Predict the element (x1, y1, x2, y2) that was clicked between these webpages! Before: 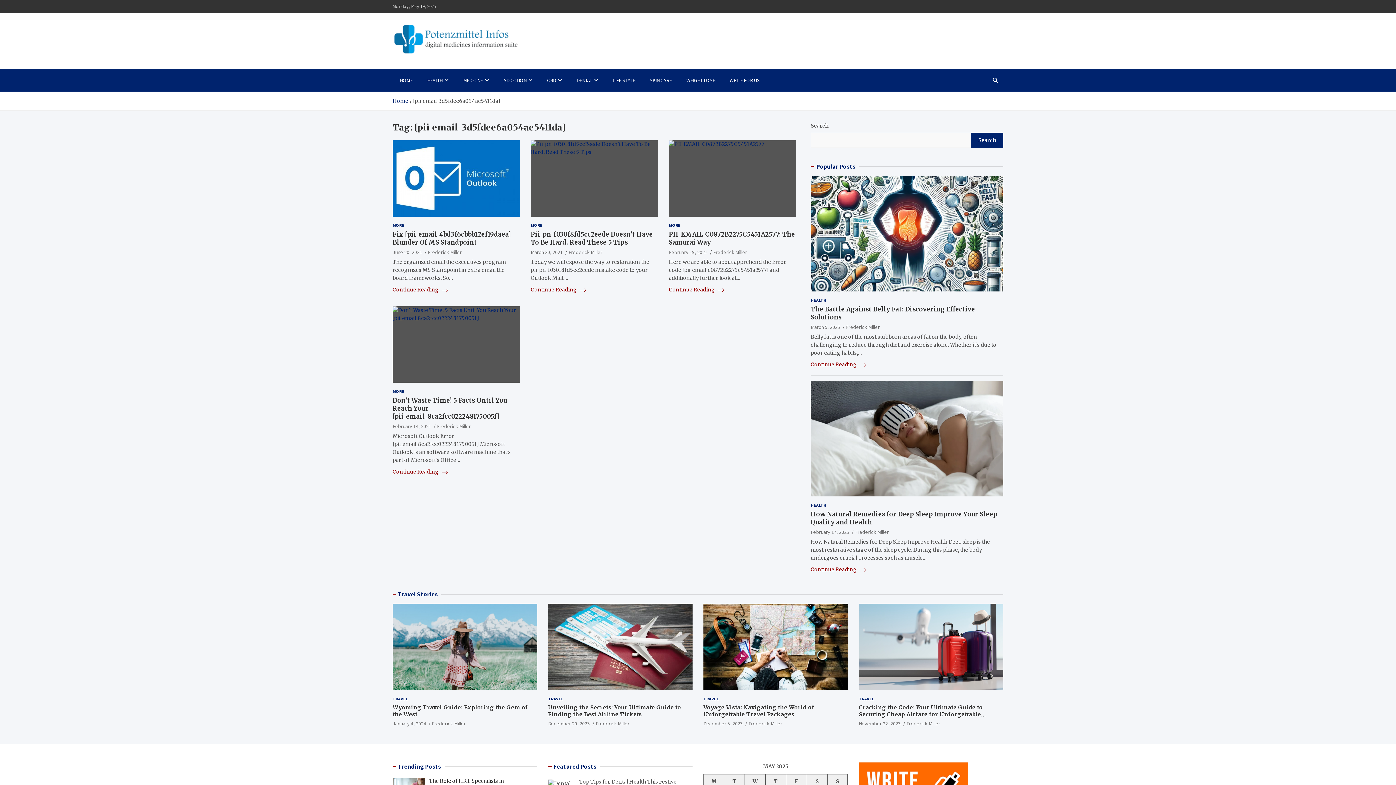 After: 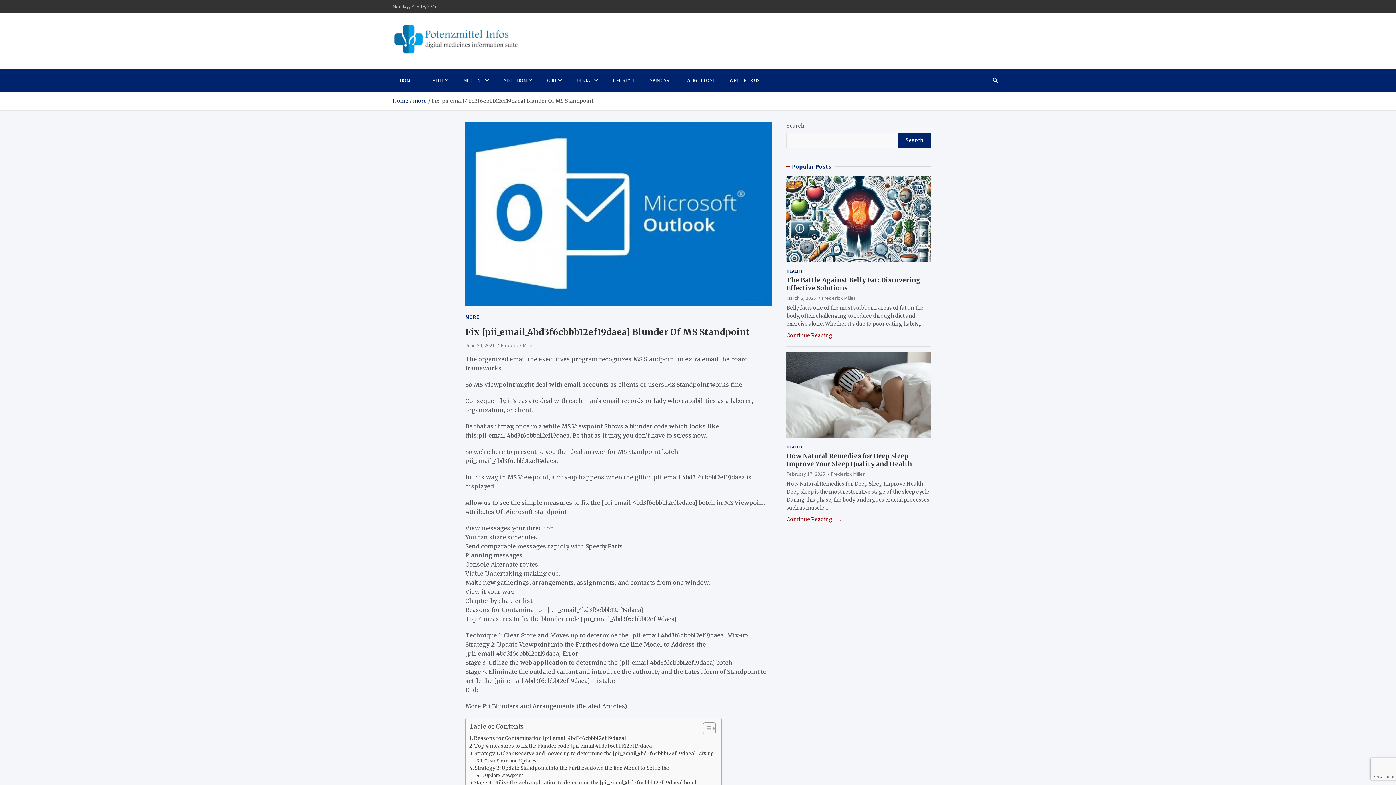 Action: label: Trending Posts bbox: (398, 763, 441, 771)